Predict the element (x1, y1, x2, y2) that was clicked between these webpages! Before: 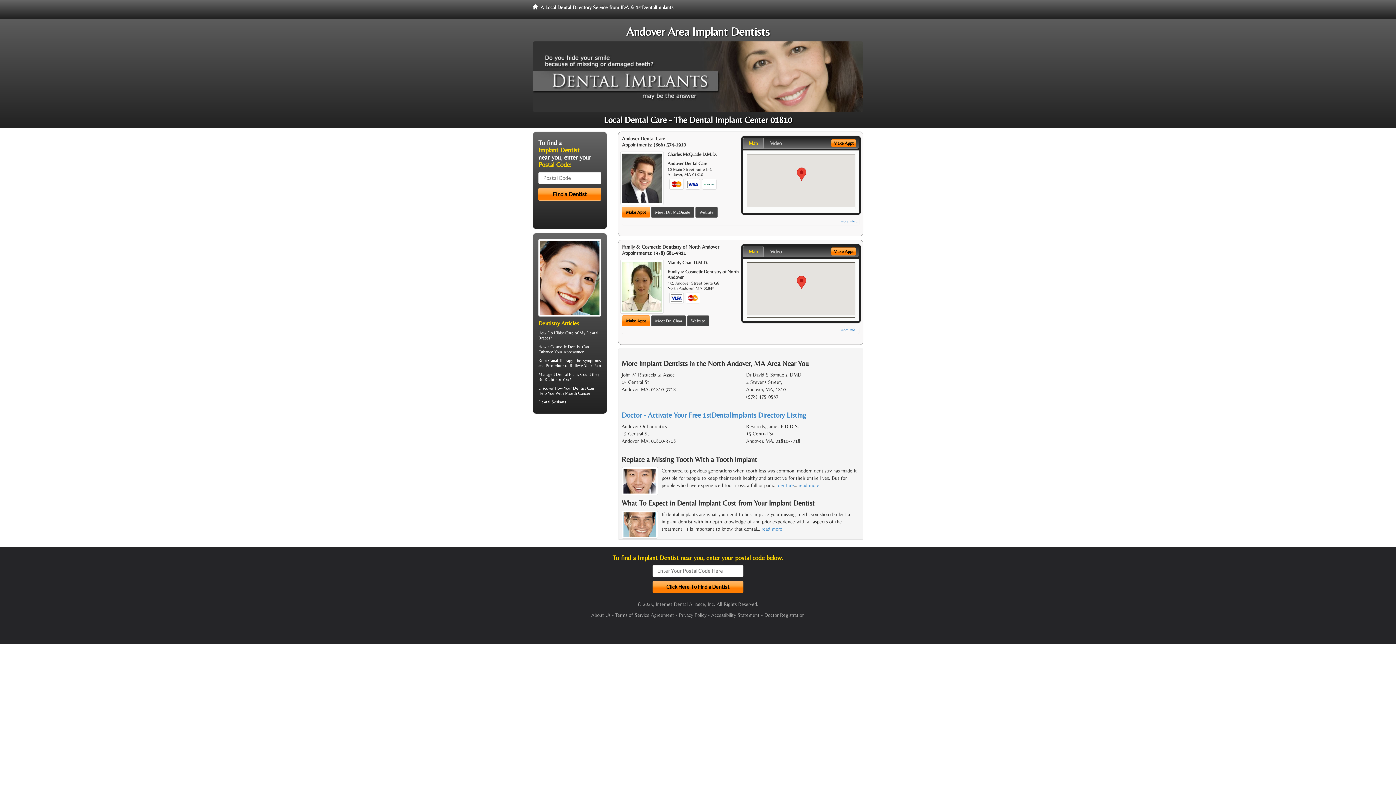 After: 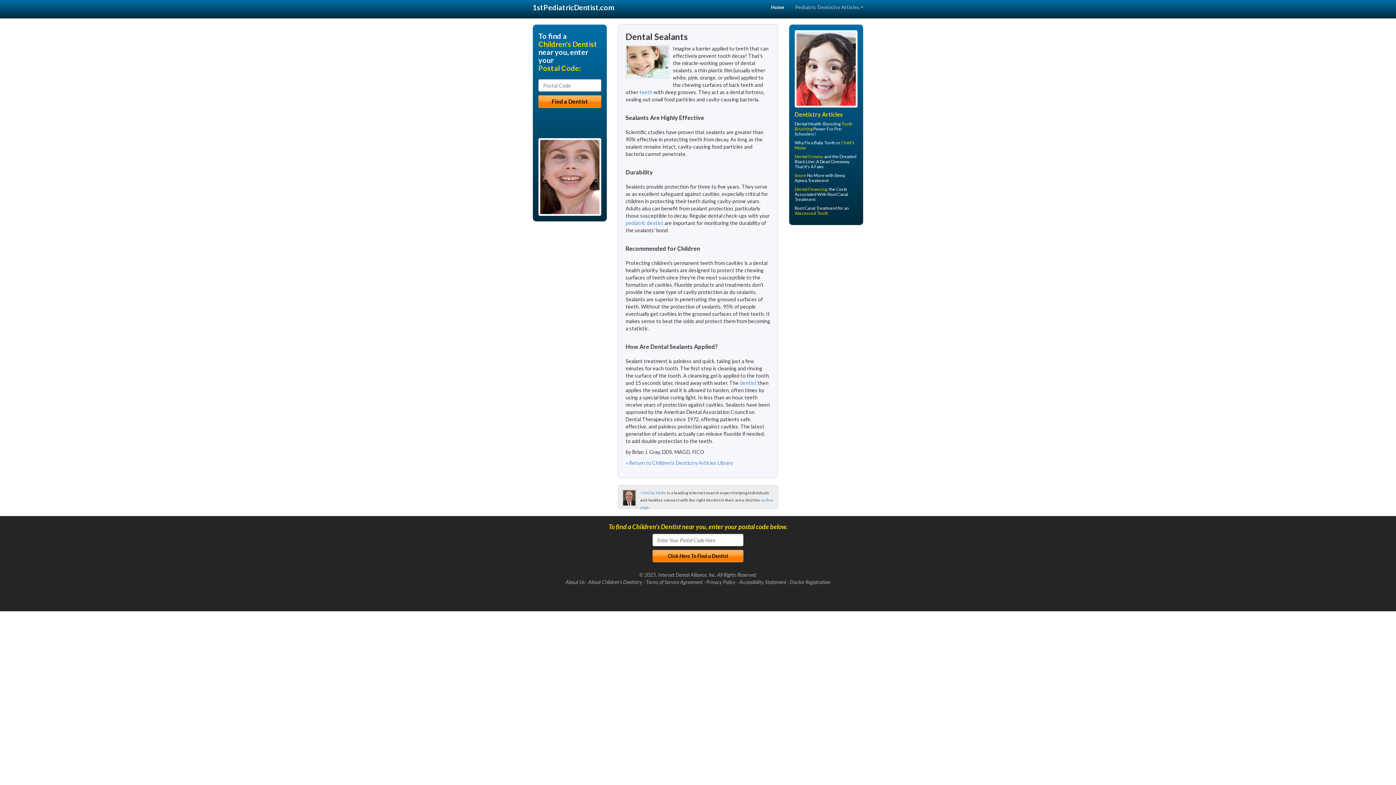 Action: label: Dental Sealants bbox: (538, 399, 566, 404)